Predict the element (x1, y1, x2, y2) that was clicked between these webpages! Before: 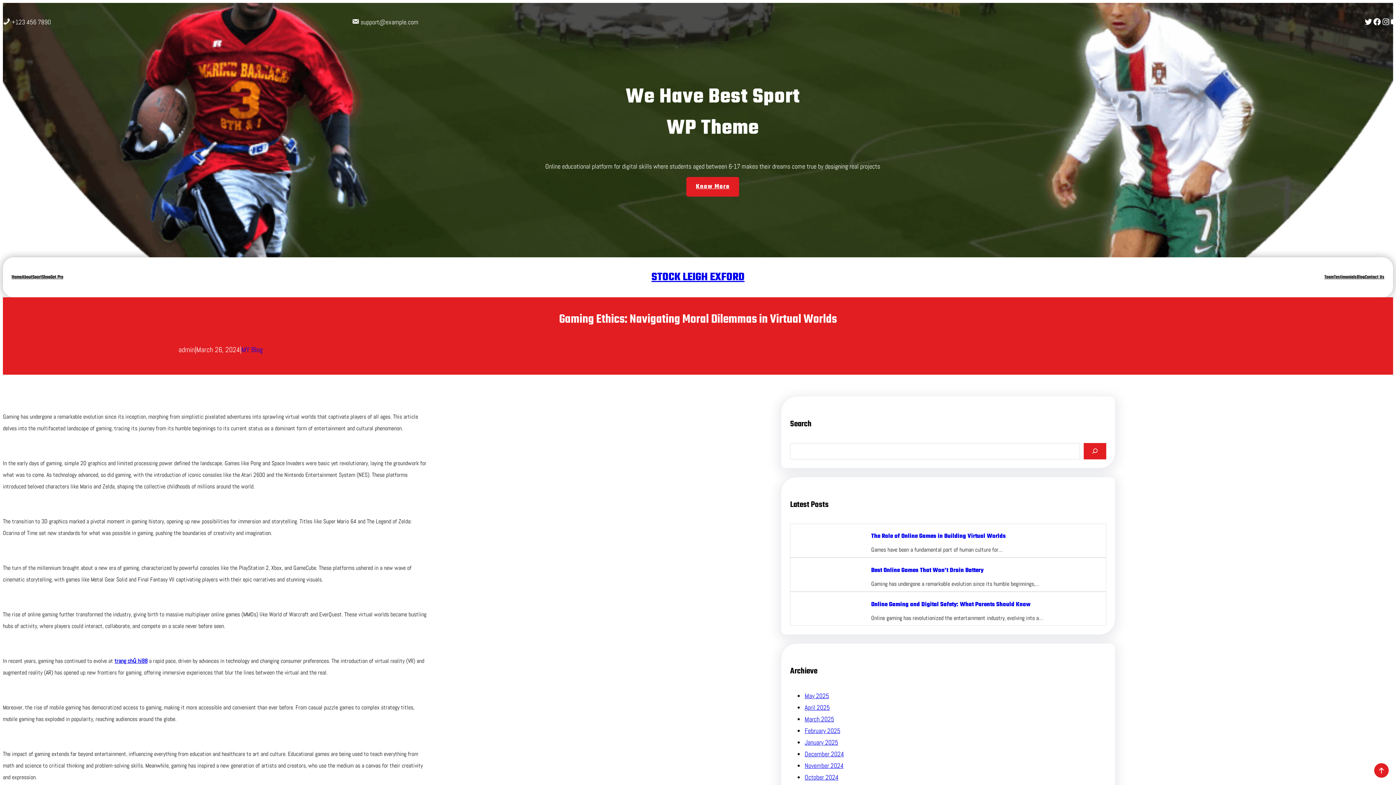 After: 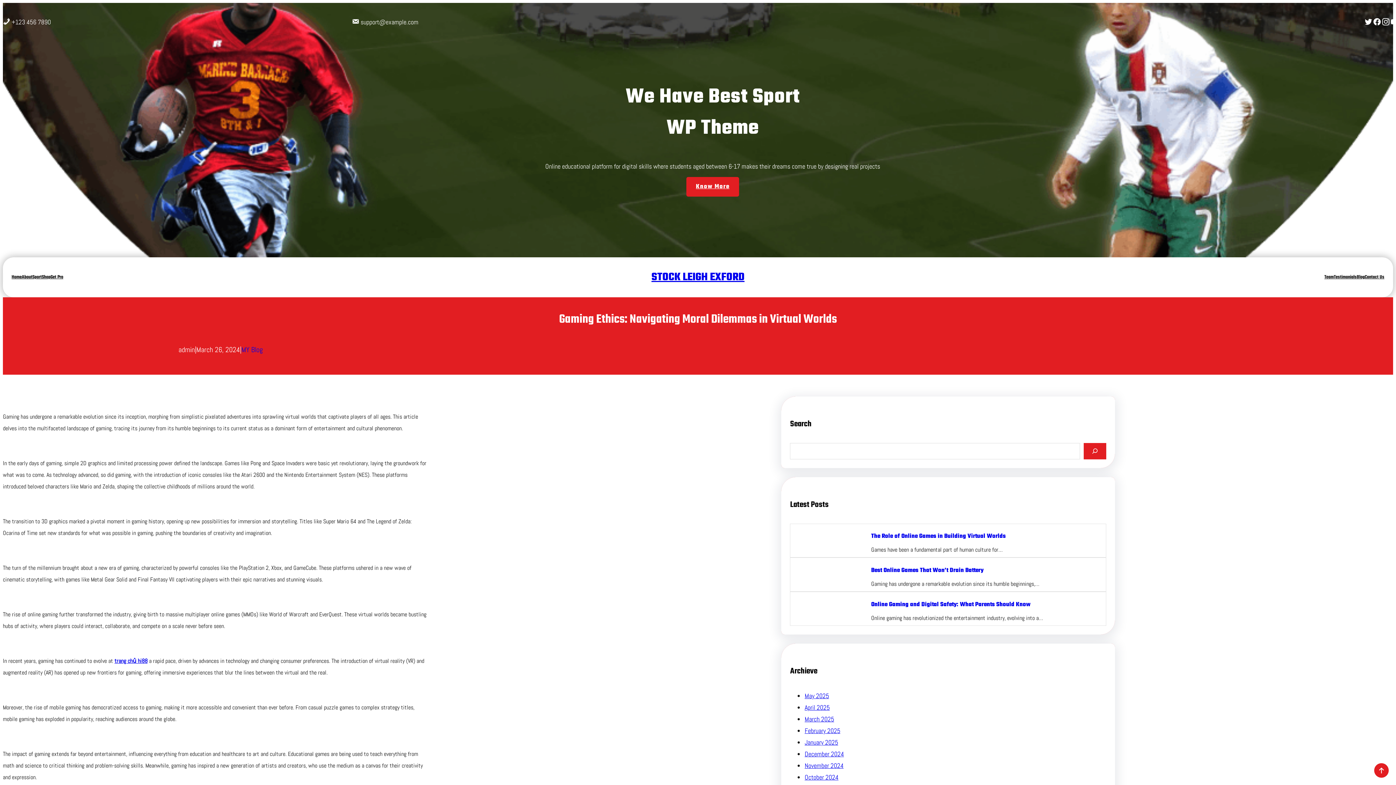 Action: bbox: (1381, 17, 1390, 26) label: Instagram